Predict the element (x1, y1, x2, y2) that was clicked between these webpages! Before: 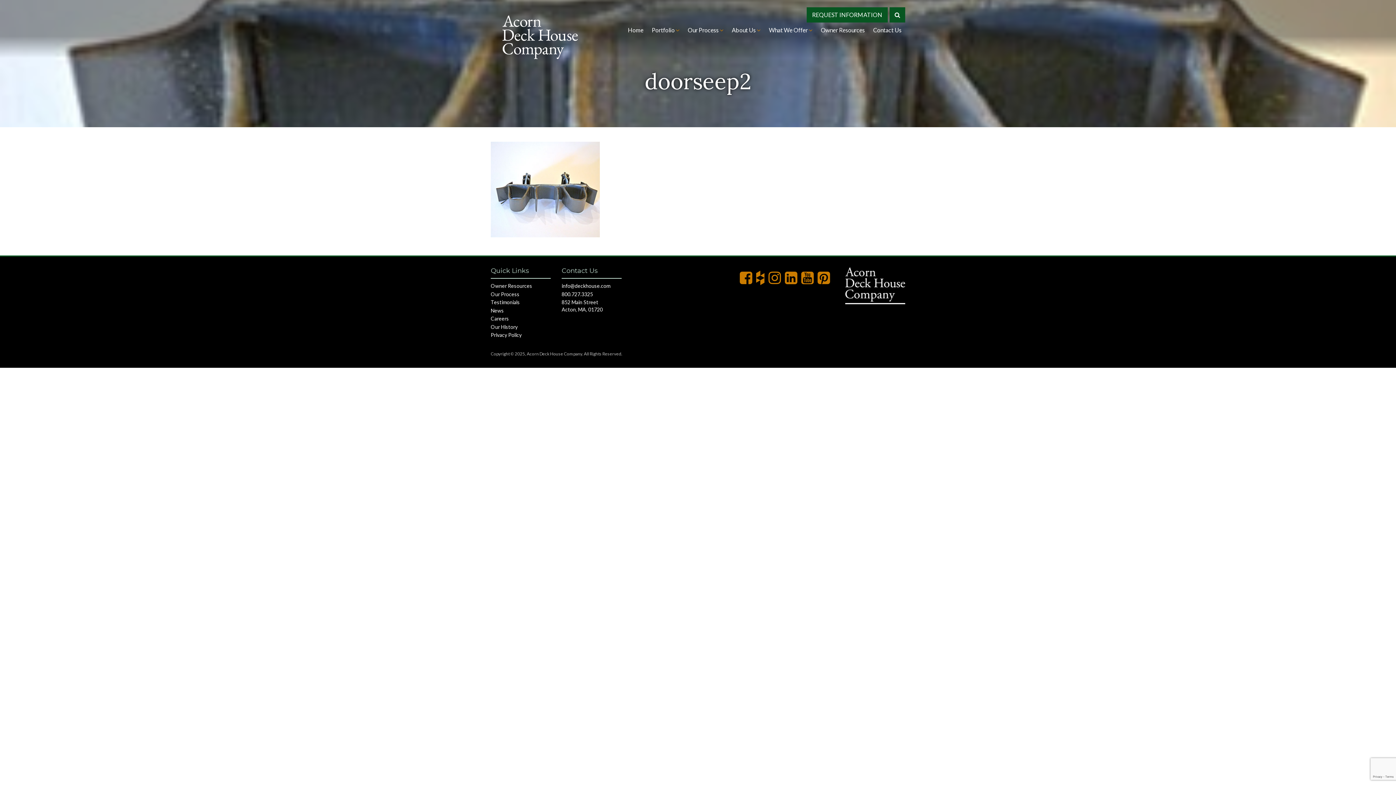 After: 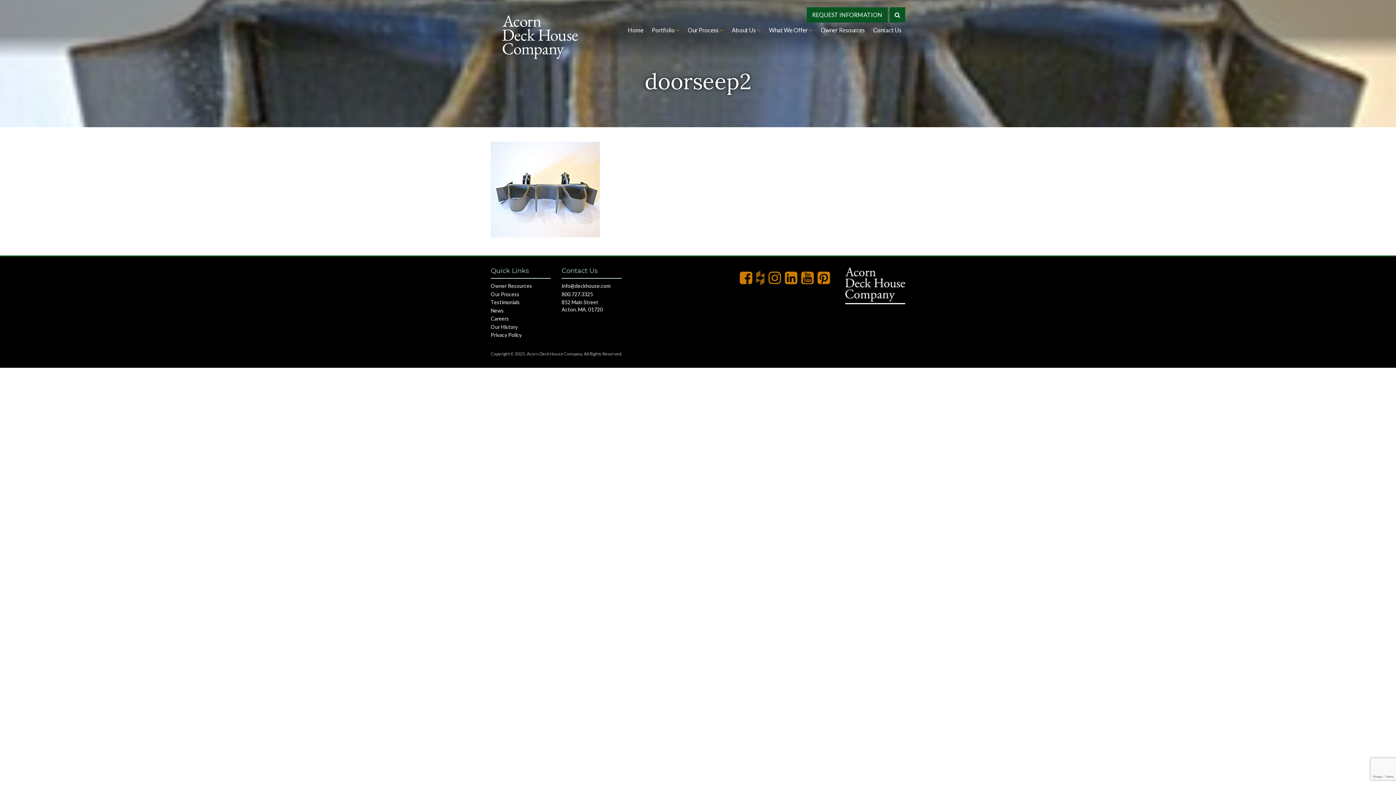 Action: bbox: (756, 269, 764, 286)